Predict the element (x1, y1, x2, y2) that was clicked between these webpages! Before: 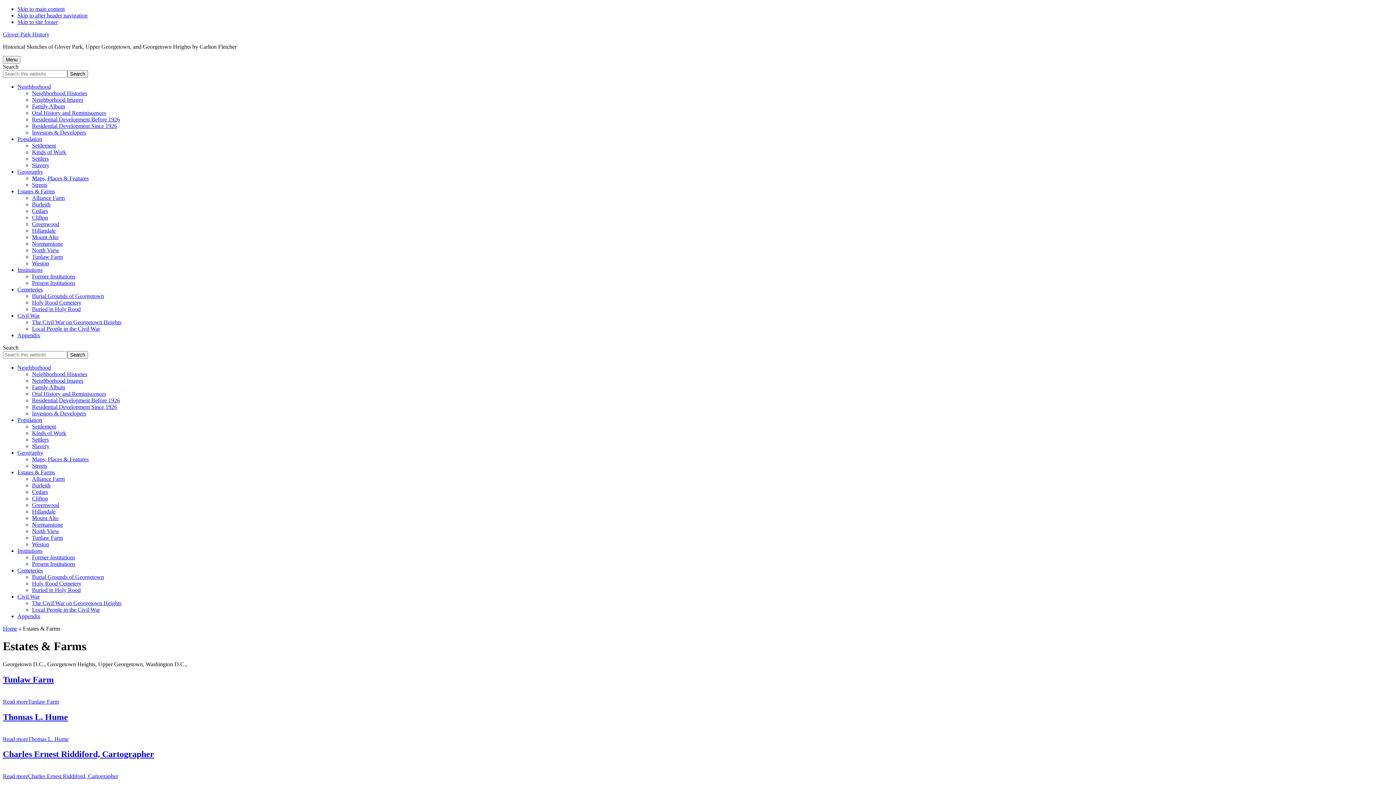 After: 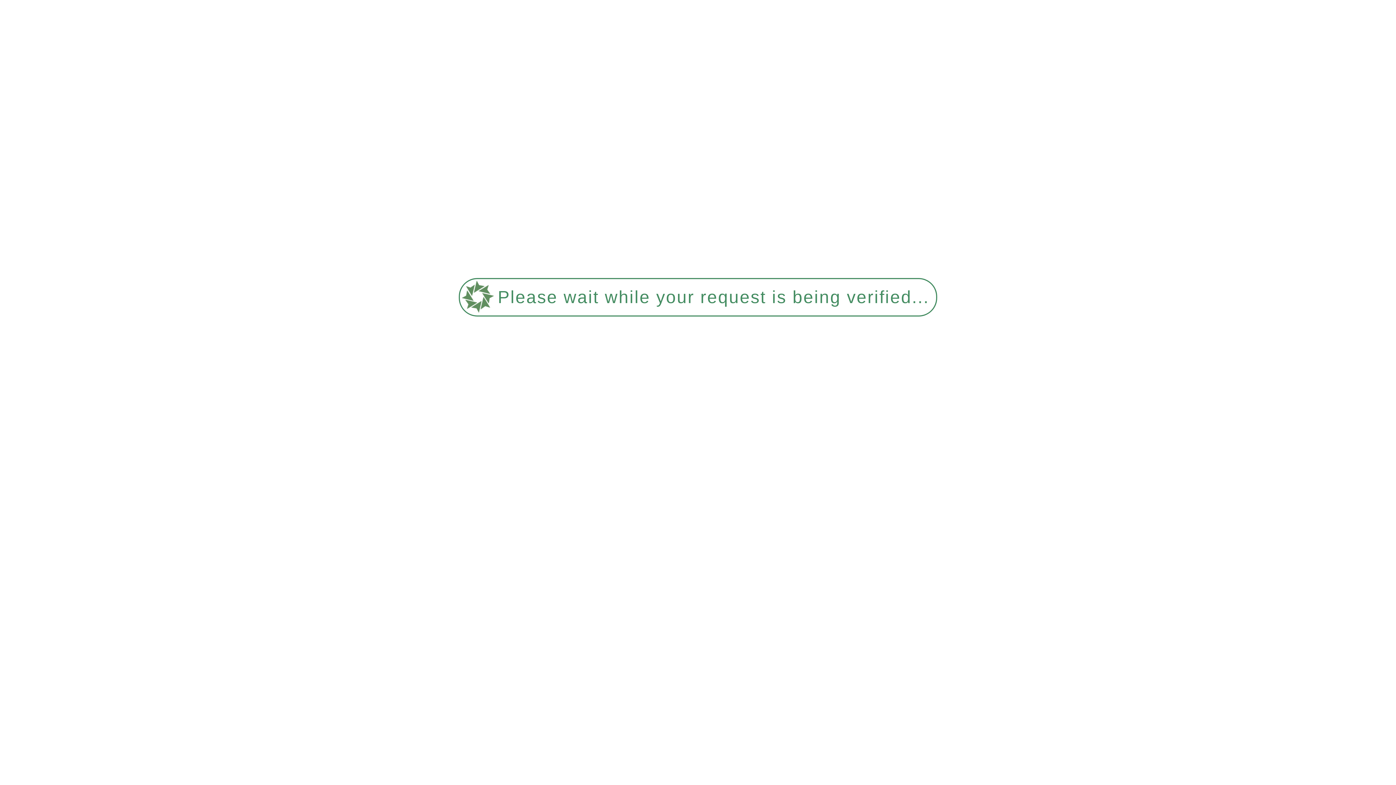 Action: bbox: (17, 188, 54, 194) label: Estates & Farms